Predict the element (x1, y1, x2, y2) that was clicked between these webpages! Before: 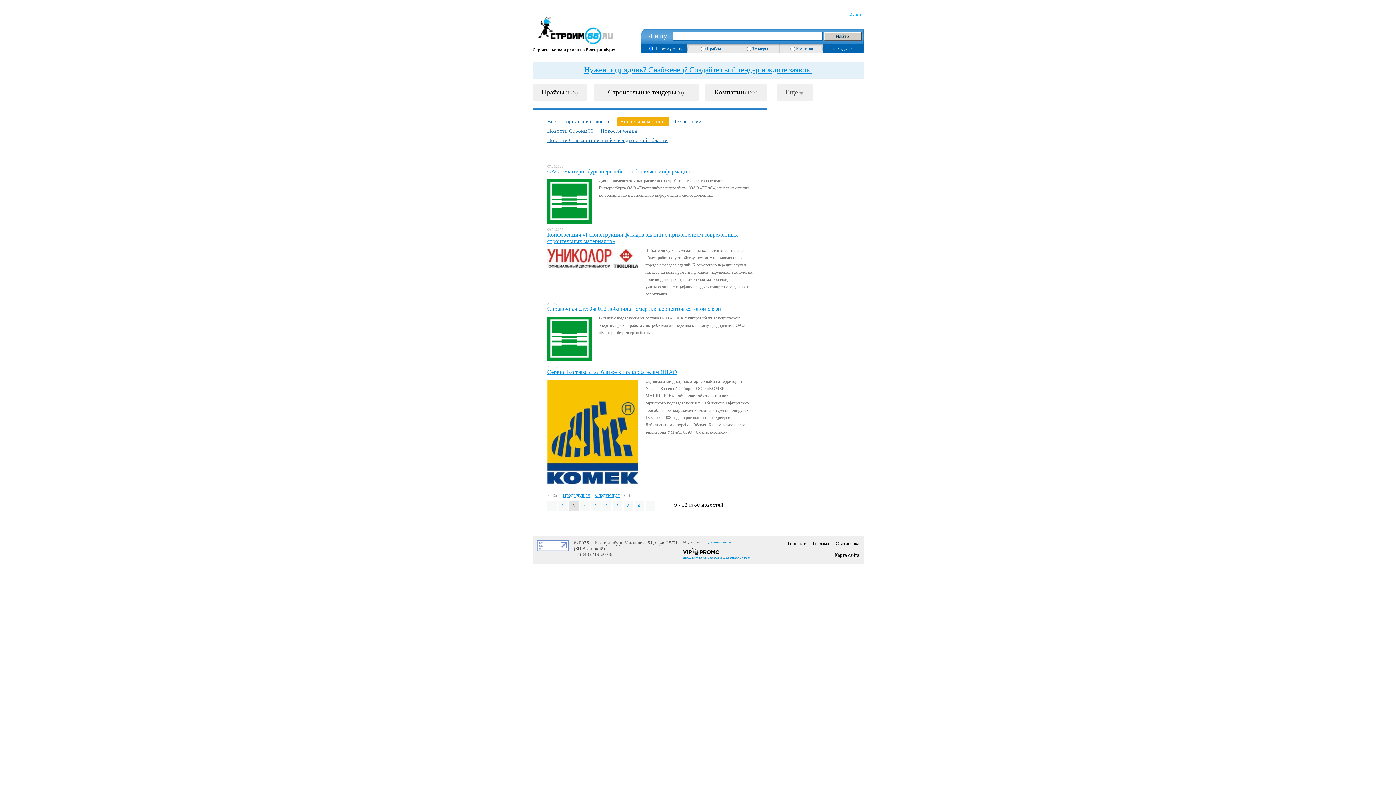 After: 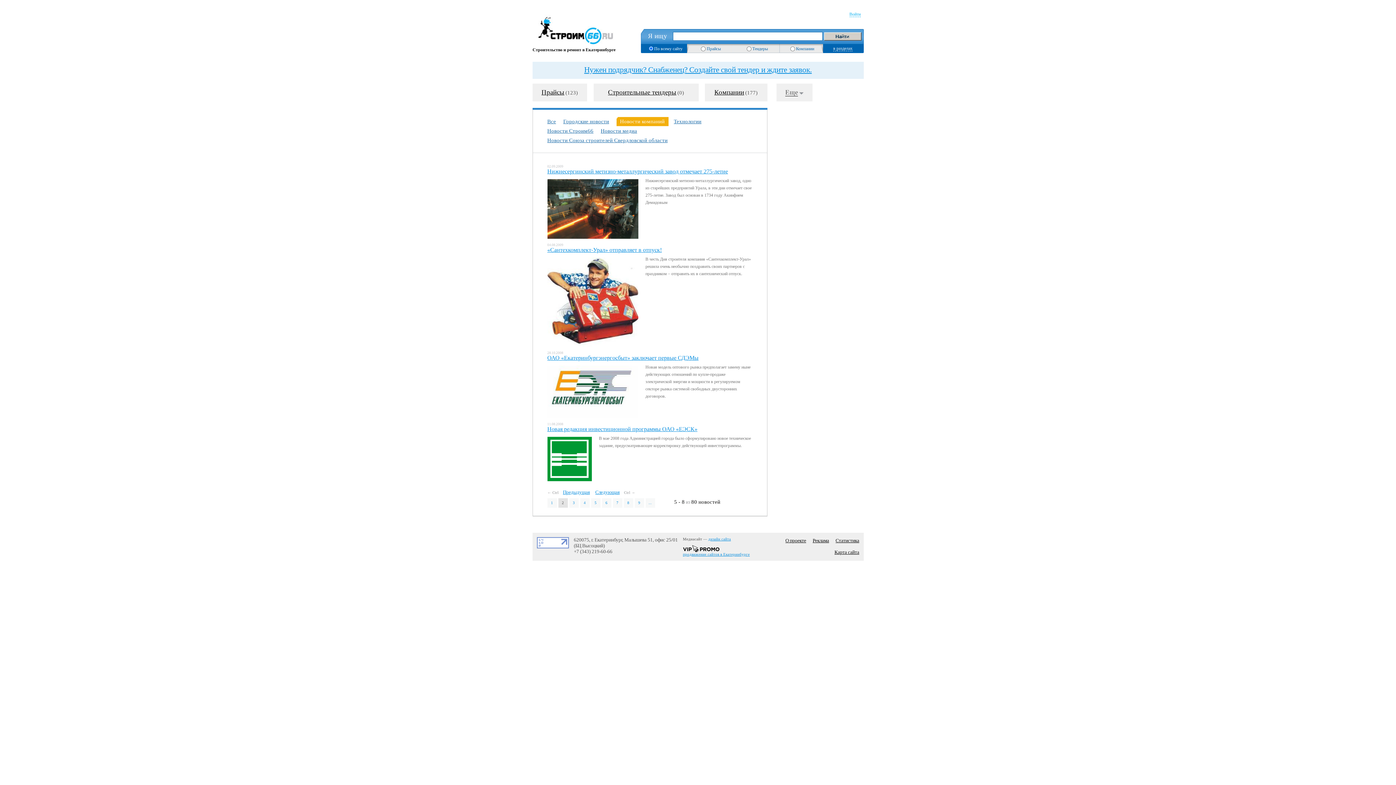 Action: bbox: (563, 492, 590, 498) label: Предыдущая